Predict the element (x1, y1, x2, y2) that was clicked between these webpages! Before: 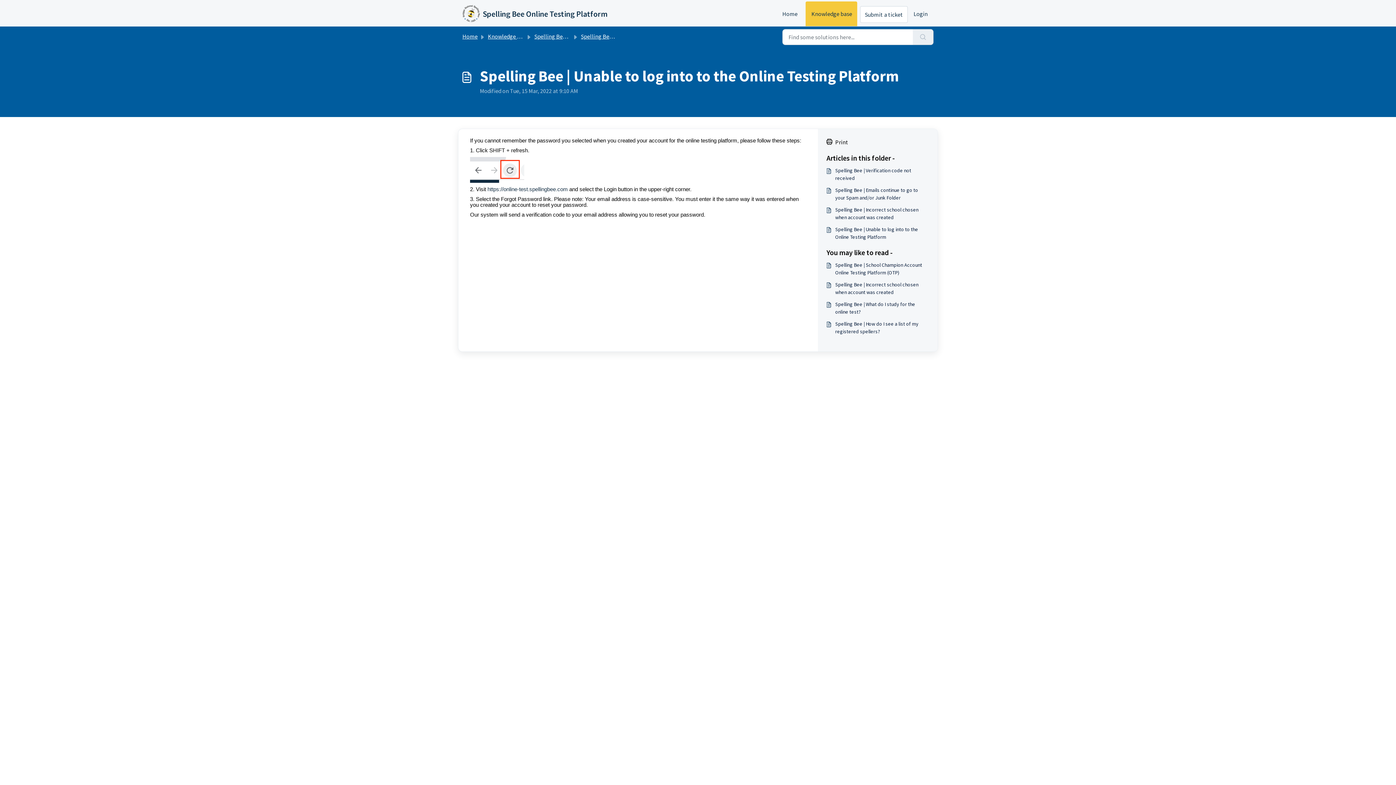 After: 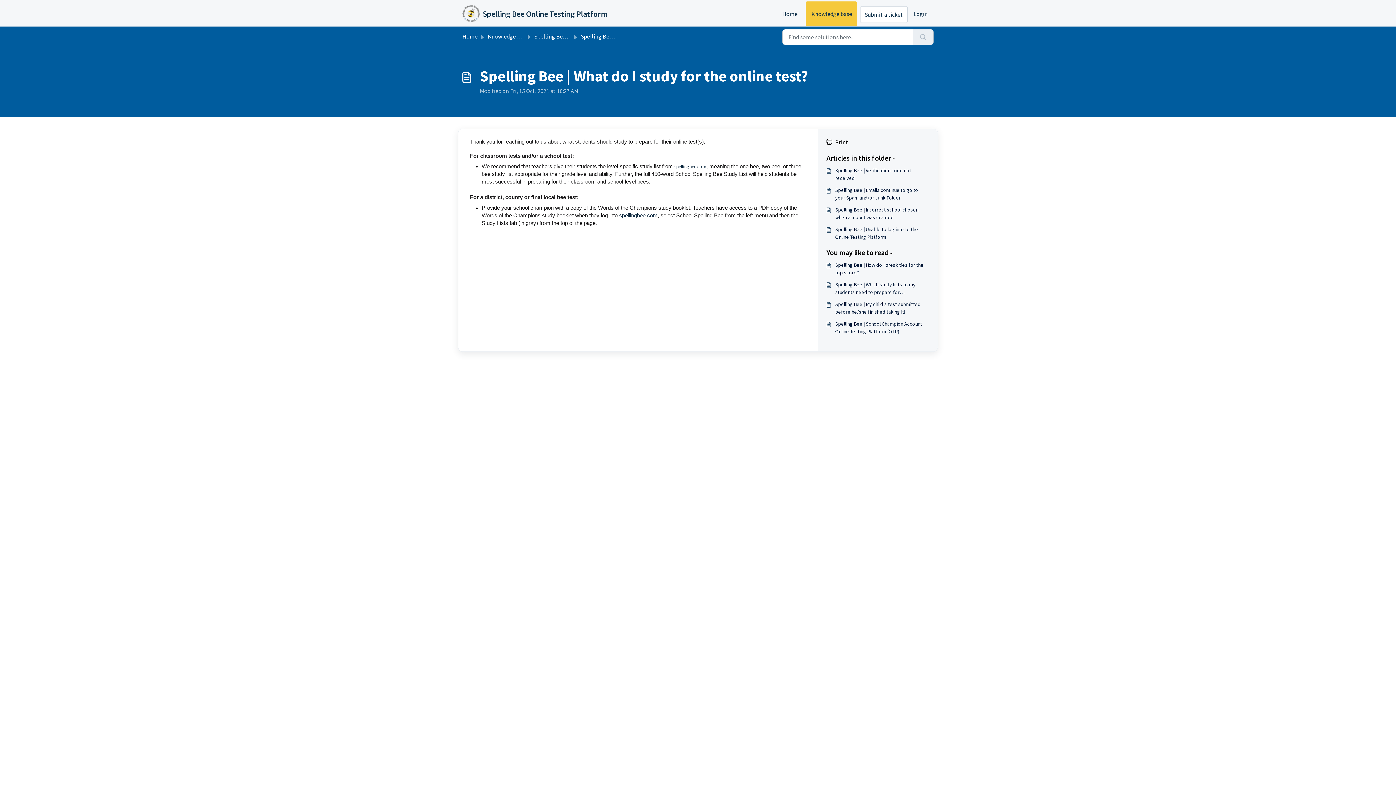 Action: bbox: (826, 300, 929, 316) label: Spelling Bee | What do I study for the online test?